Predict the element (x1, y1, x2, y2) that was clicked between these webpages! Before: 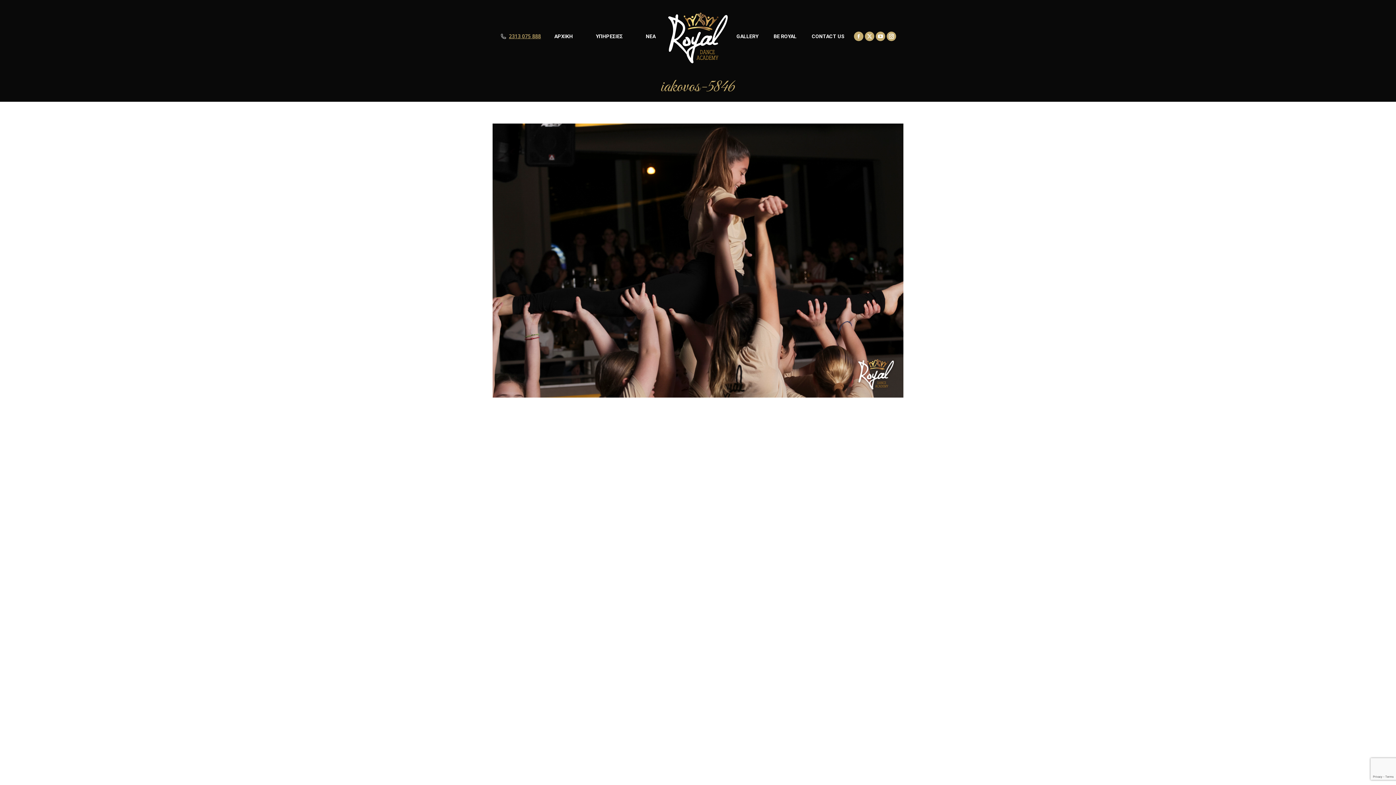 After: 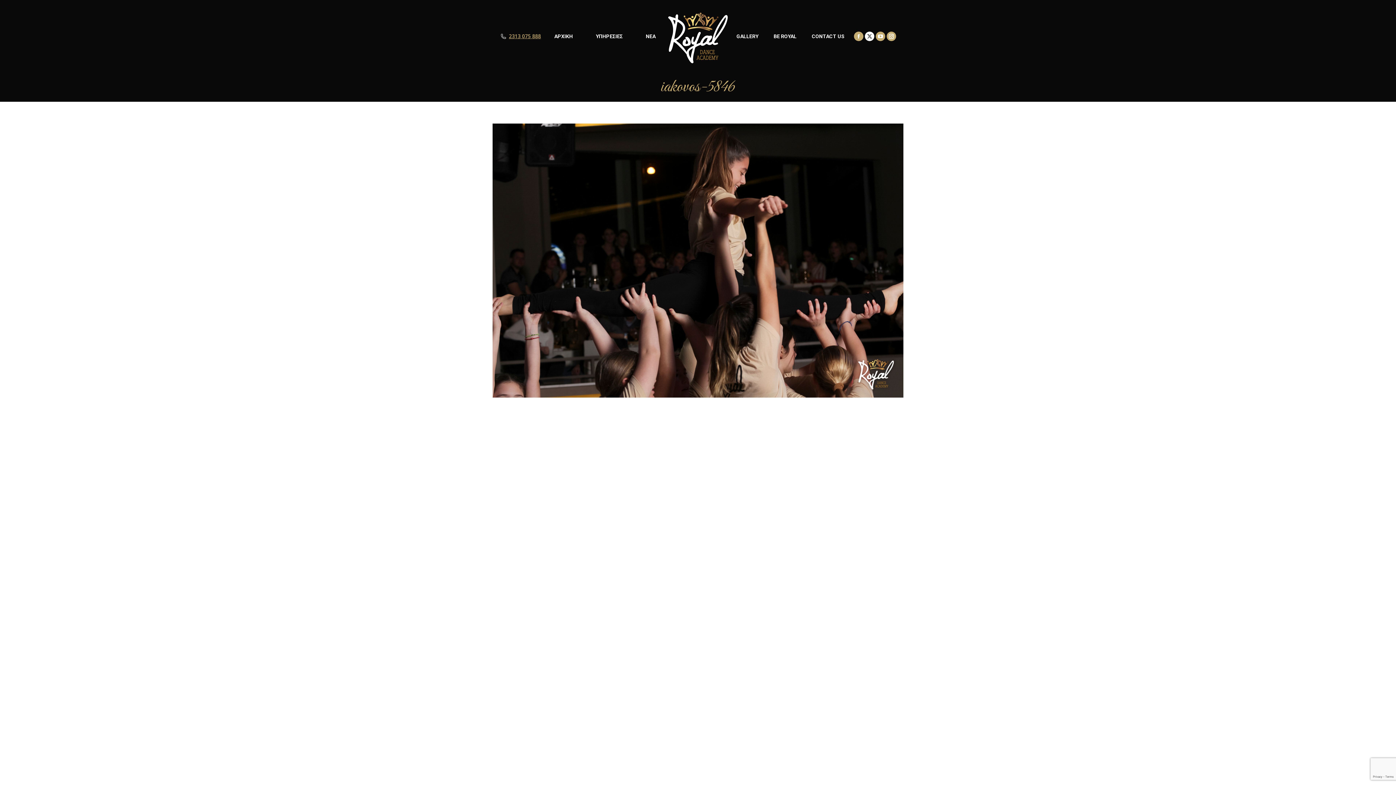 Action: label: X page opens in new window bbox: (865, 31, 874, 40)